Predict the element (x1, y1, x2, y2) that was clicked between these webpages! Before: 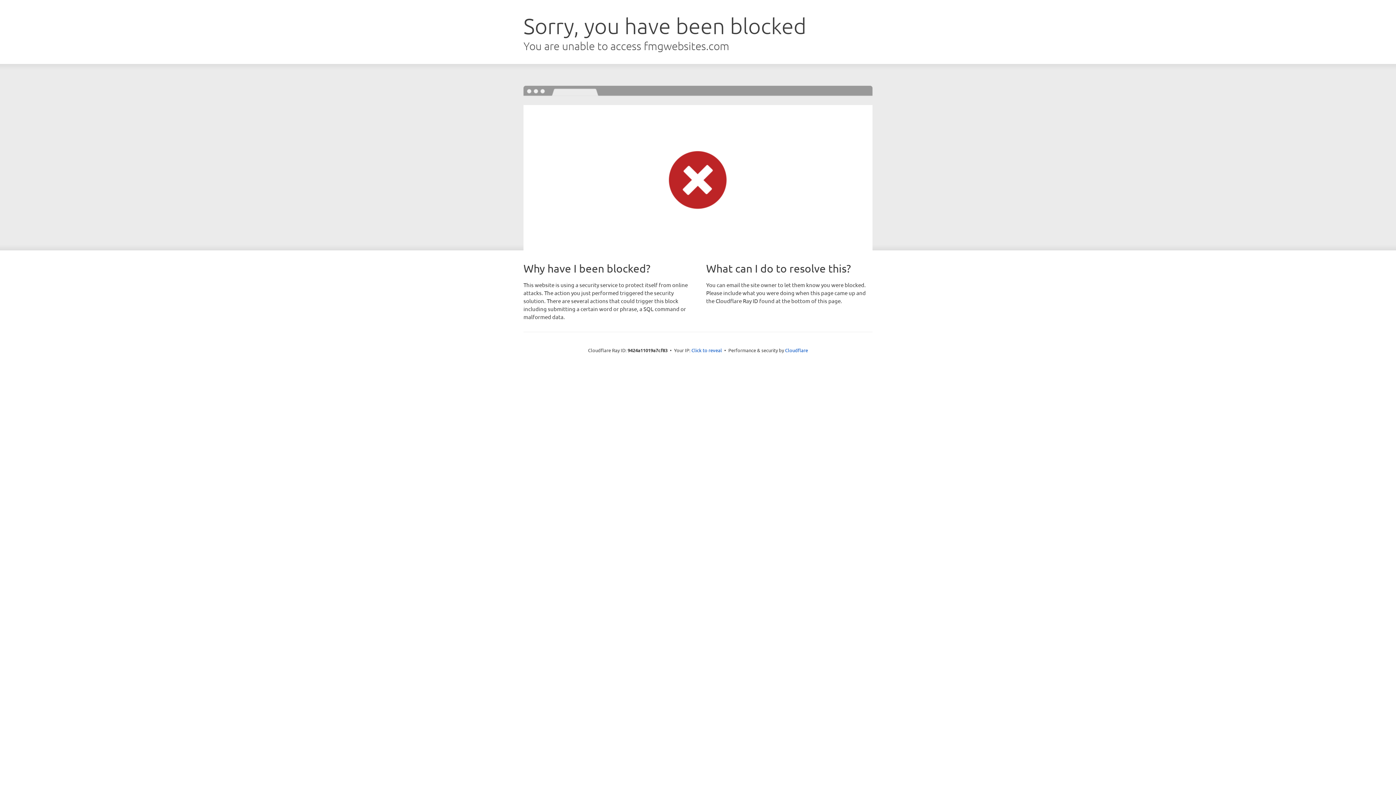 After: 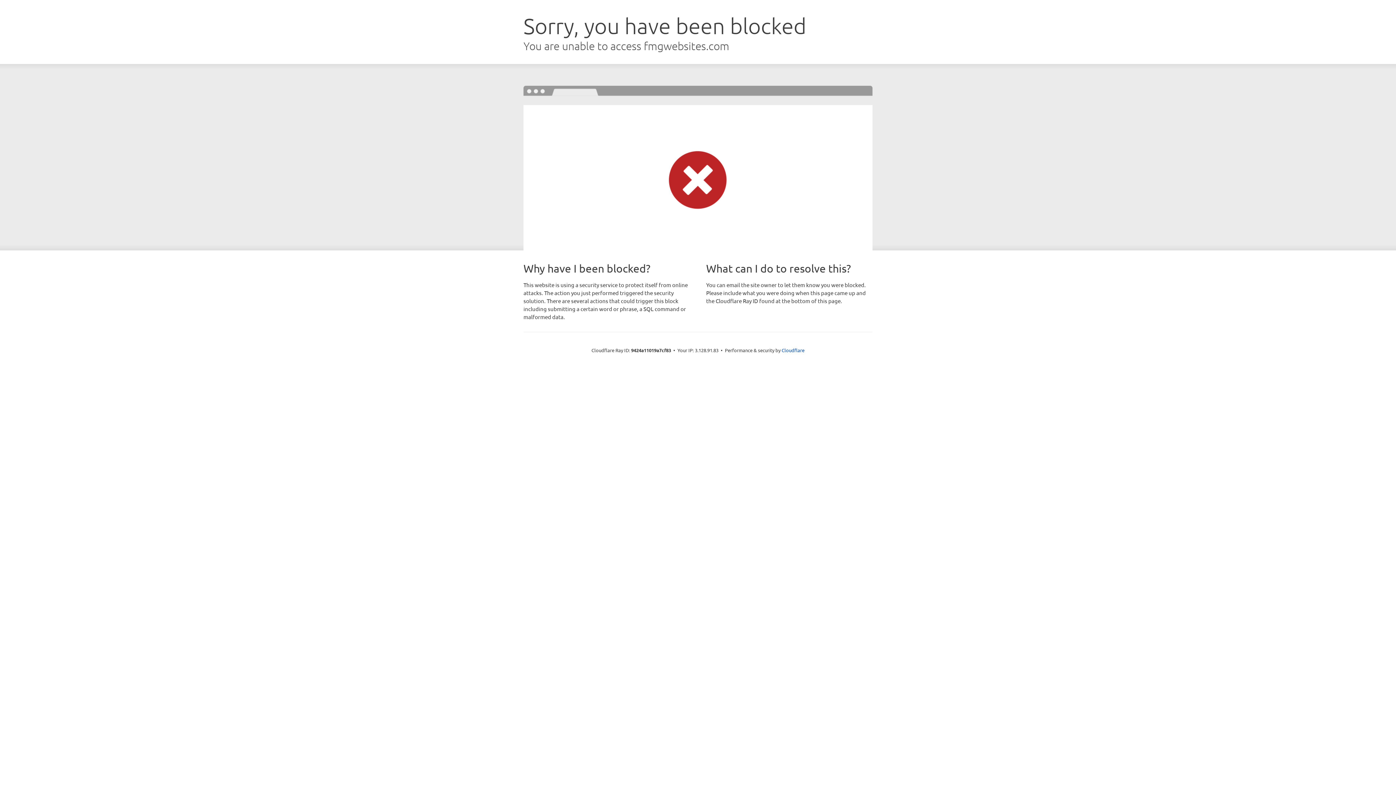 Action: bbox: (691, 346, 722, 353) label: Click to reveal